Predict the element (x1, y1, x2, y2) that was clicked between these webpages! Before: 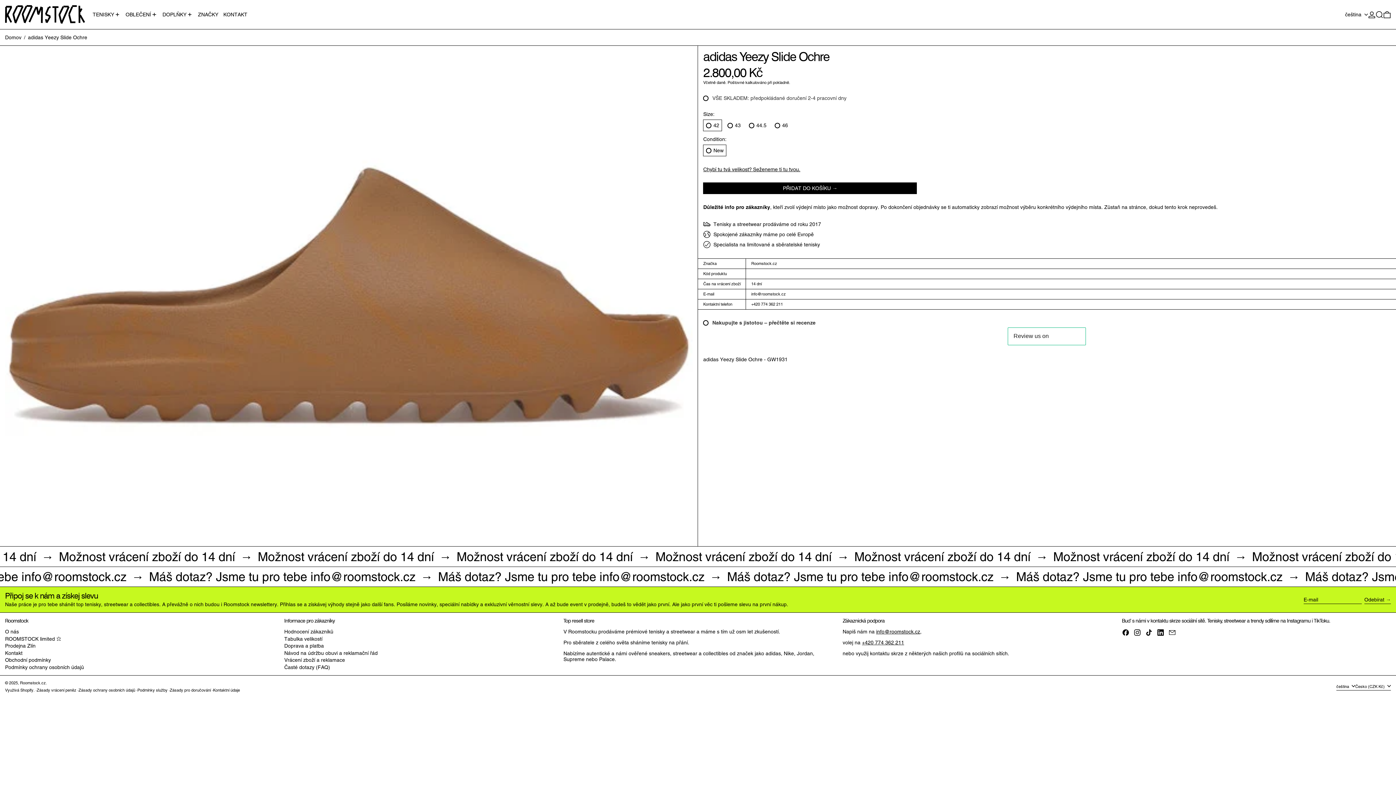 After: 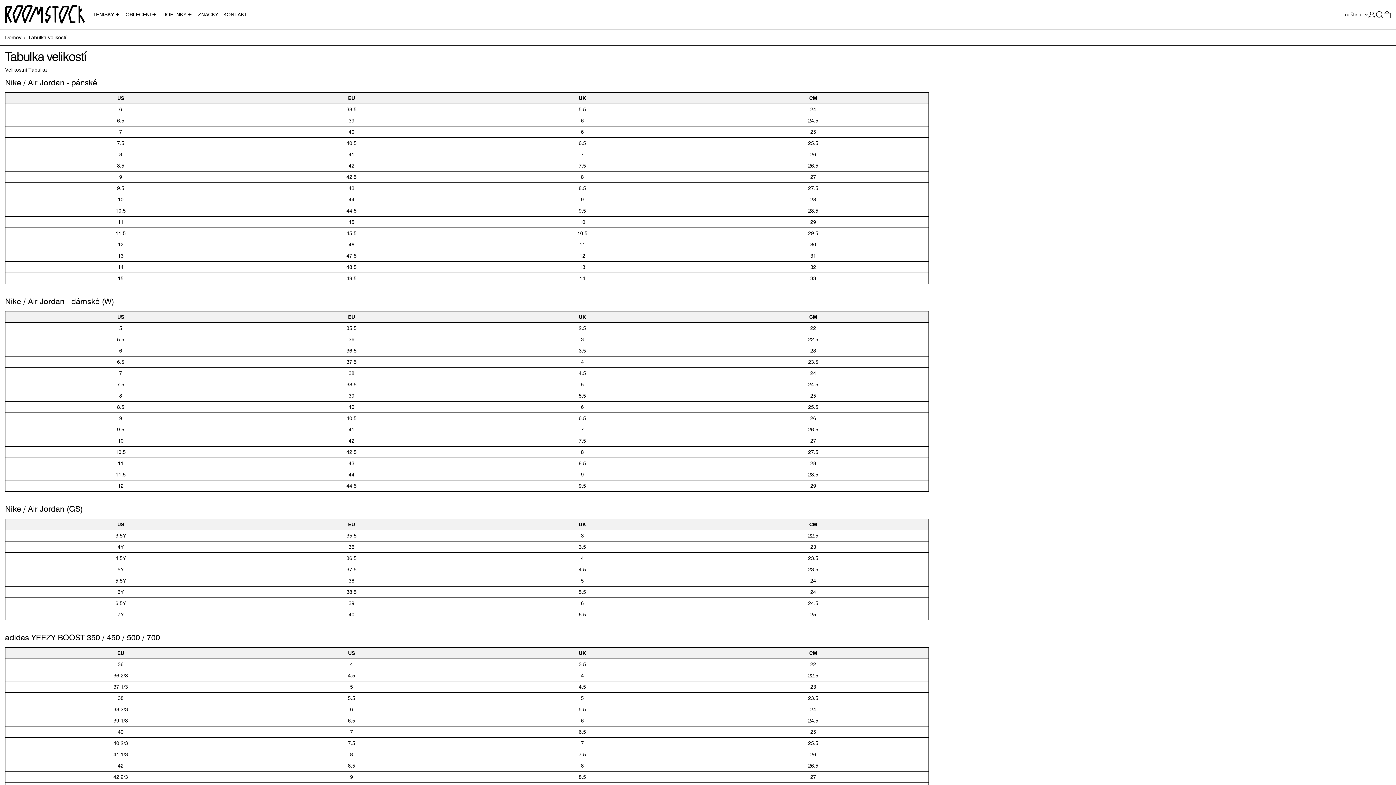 Action: label: Tabulka velikostí bbox: (284, 636, 322, 642)